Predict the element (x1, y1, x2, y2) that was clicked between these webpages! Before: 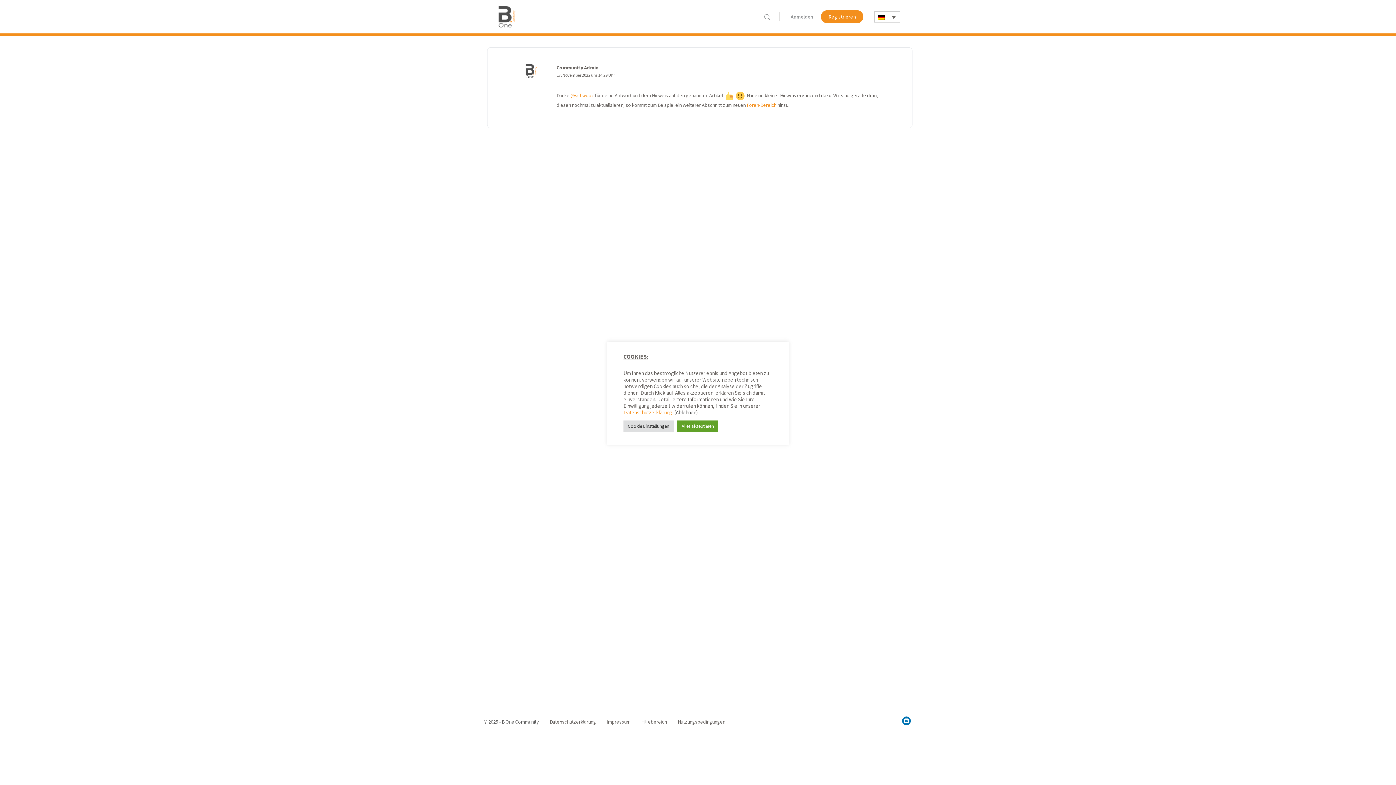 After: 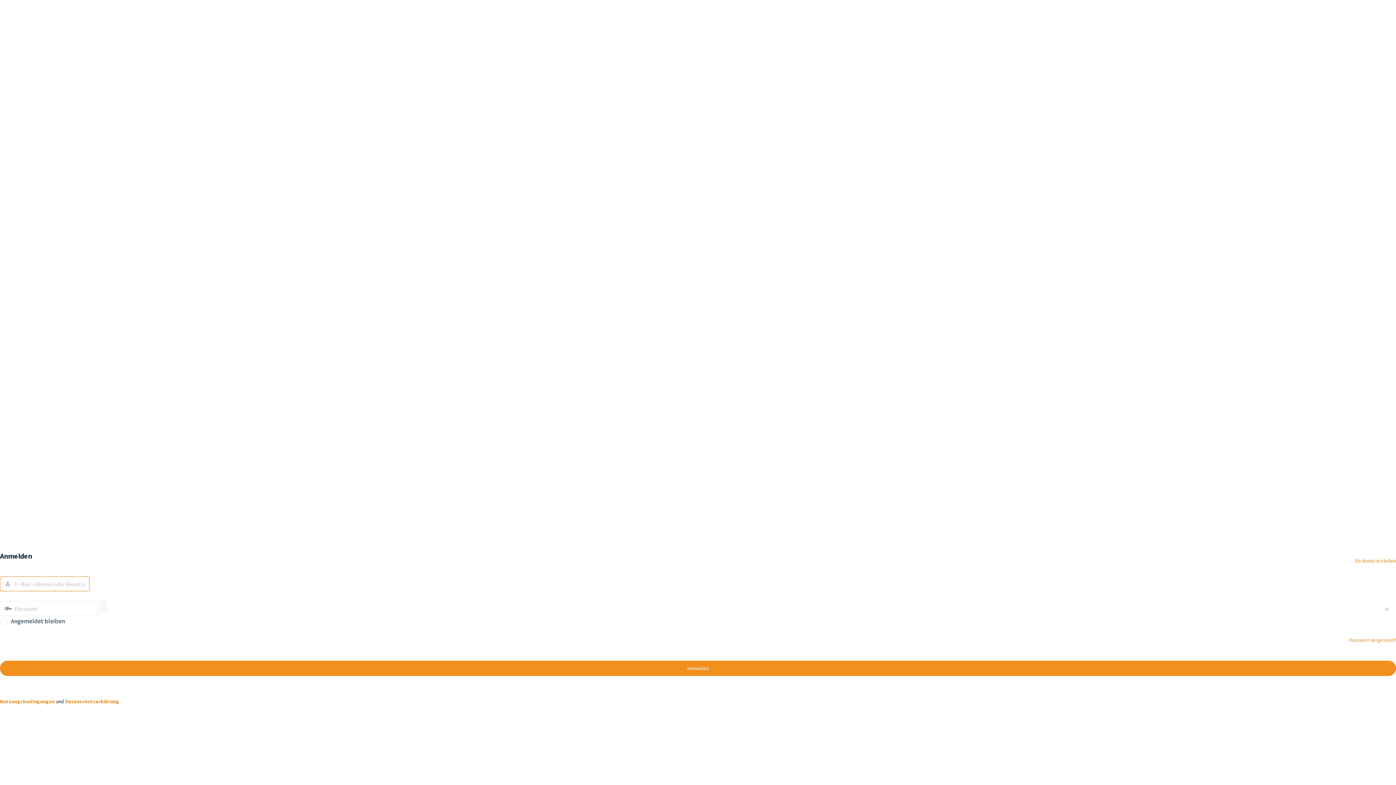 Action: bbox: (786, 8, 817, 25) label: Anmelden